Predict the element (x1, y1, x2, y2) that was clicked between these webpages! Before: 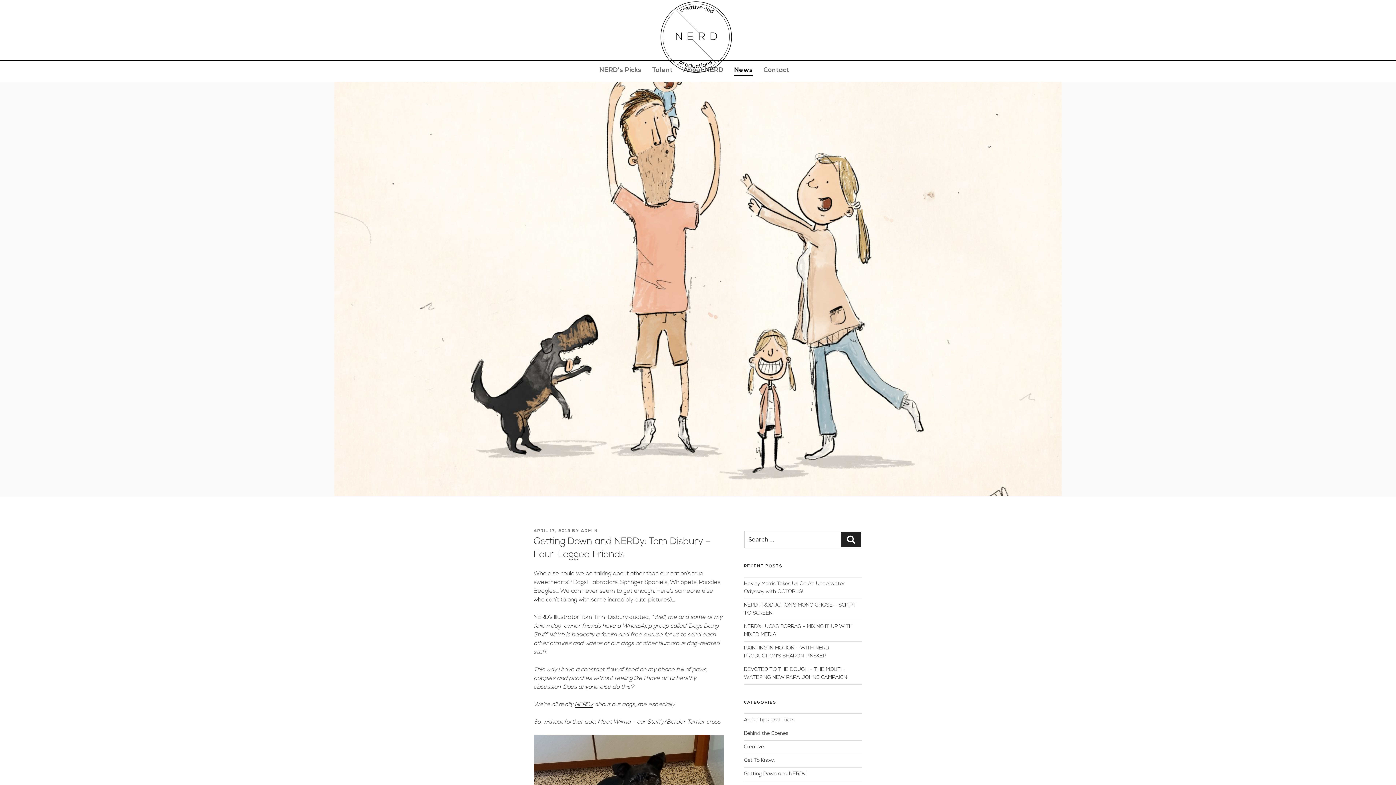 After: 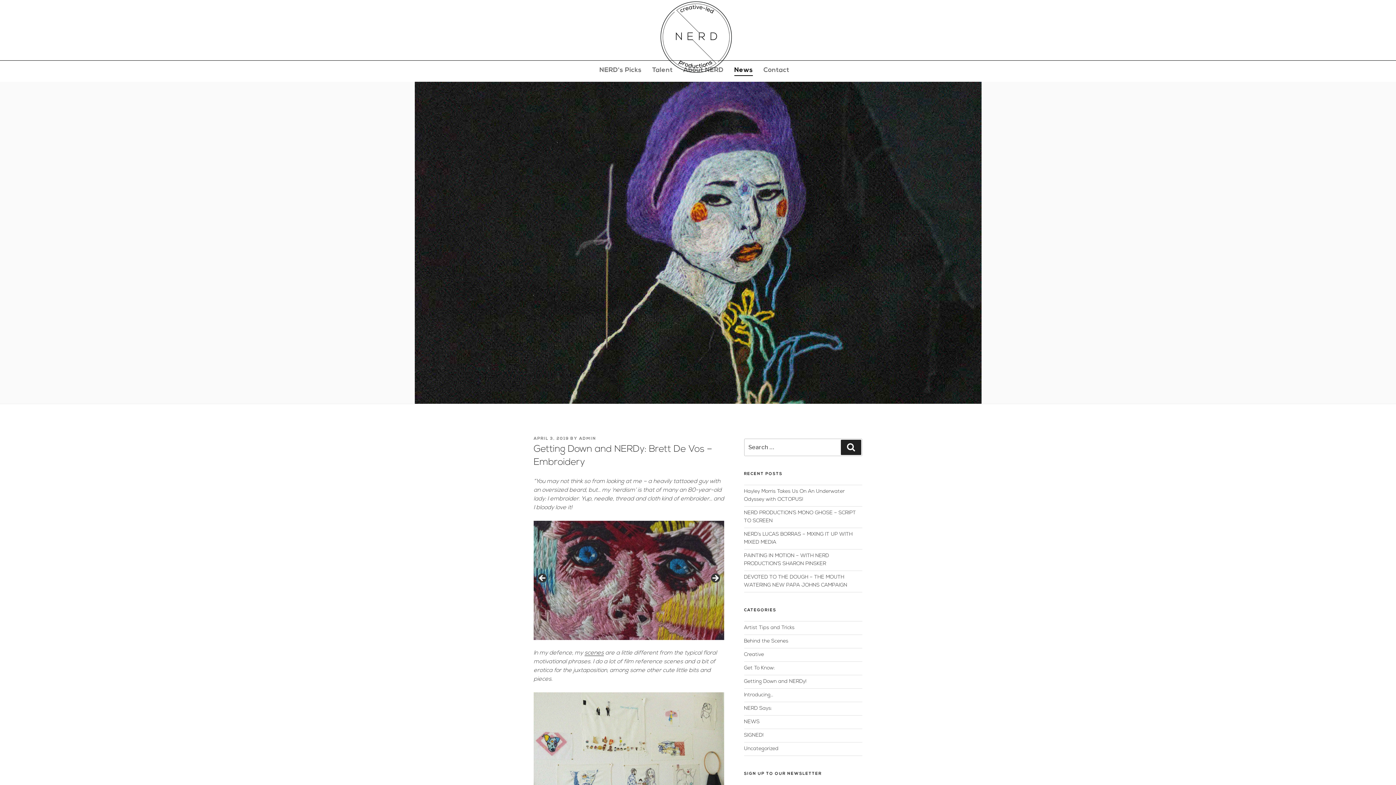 Action: label: NERDy bbox: (574, 702, 593, 708)